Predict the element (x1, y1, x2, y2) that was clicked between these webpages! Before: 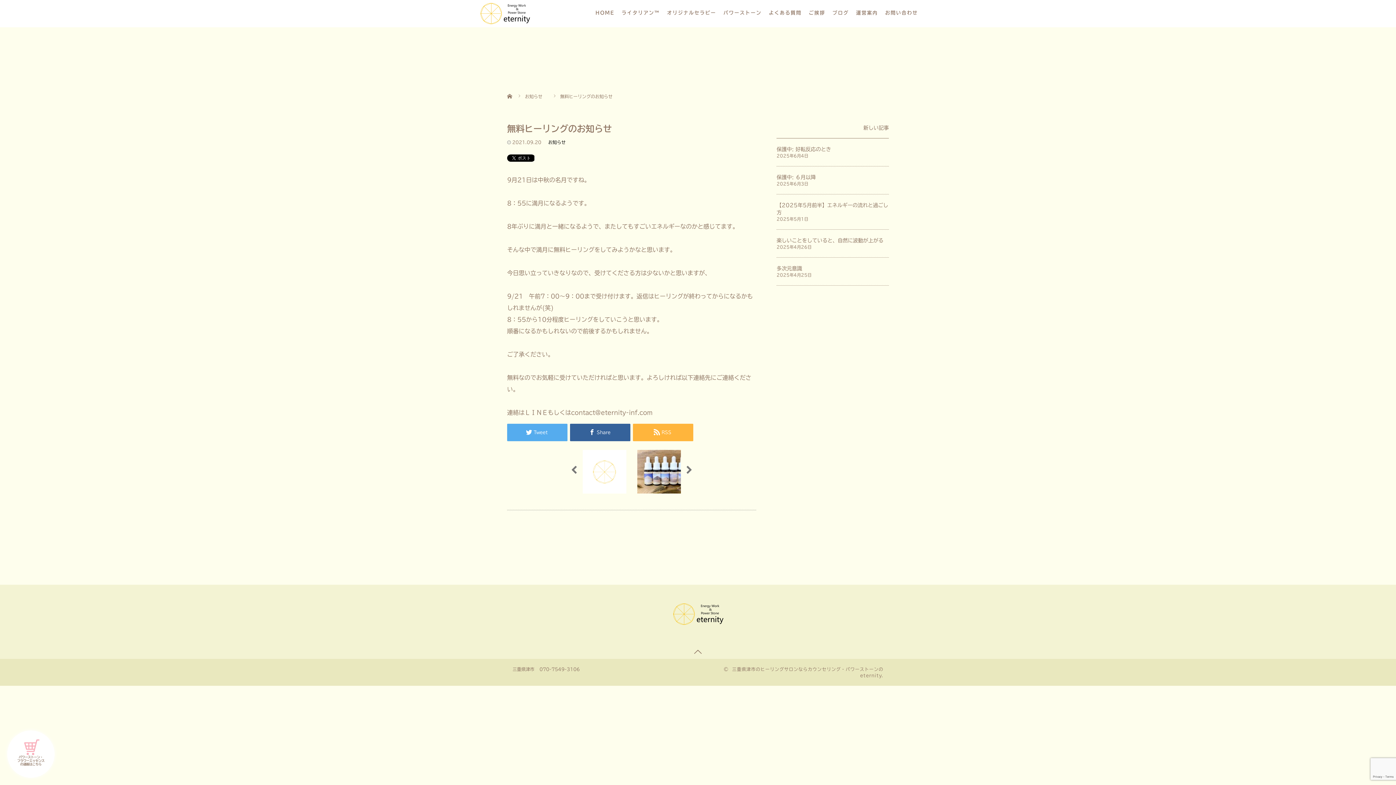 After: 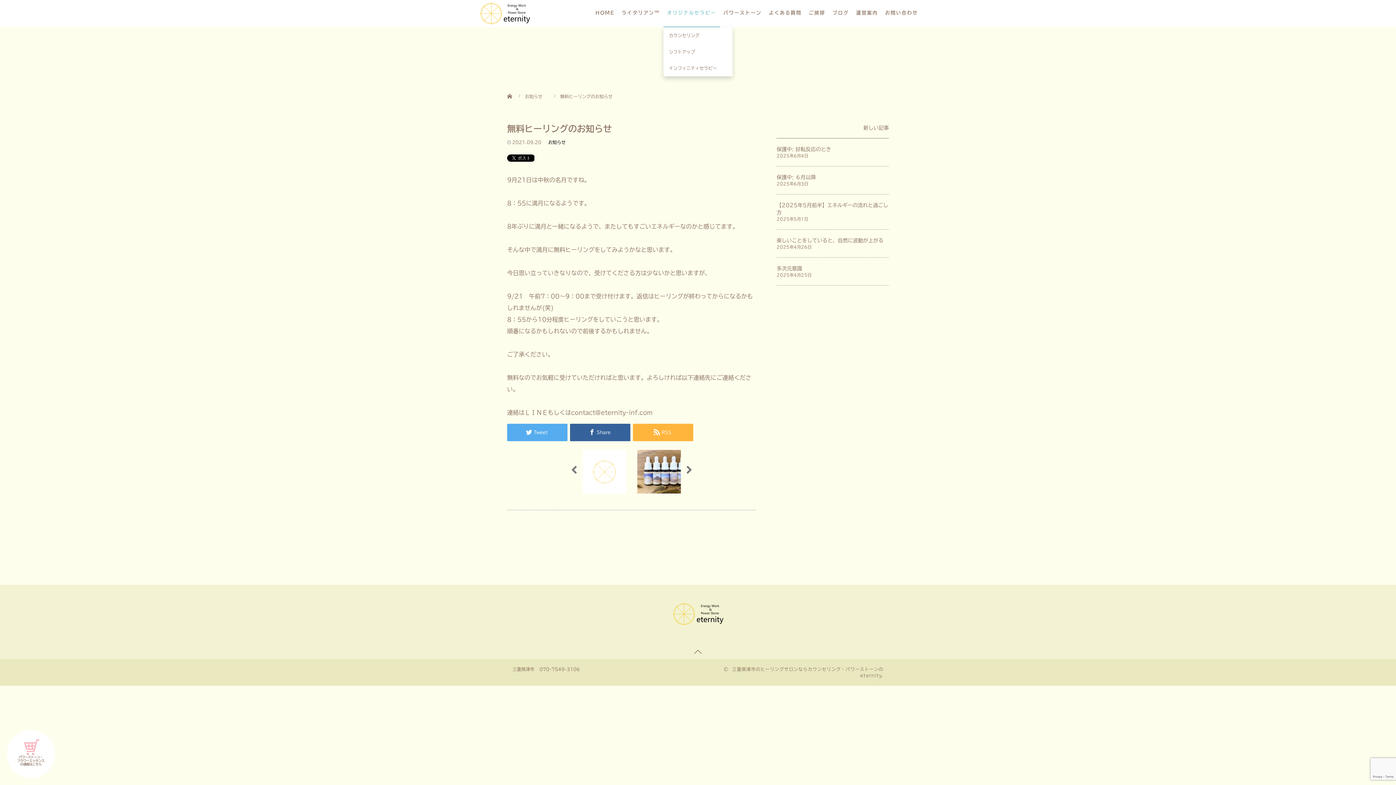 Action: label: オリジナルセラピー bbox: (663, 4, 720, 27)